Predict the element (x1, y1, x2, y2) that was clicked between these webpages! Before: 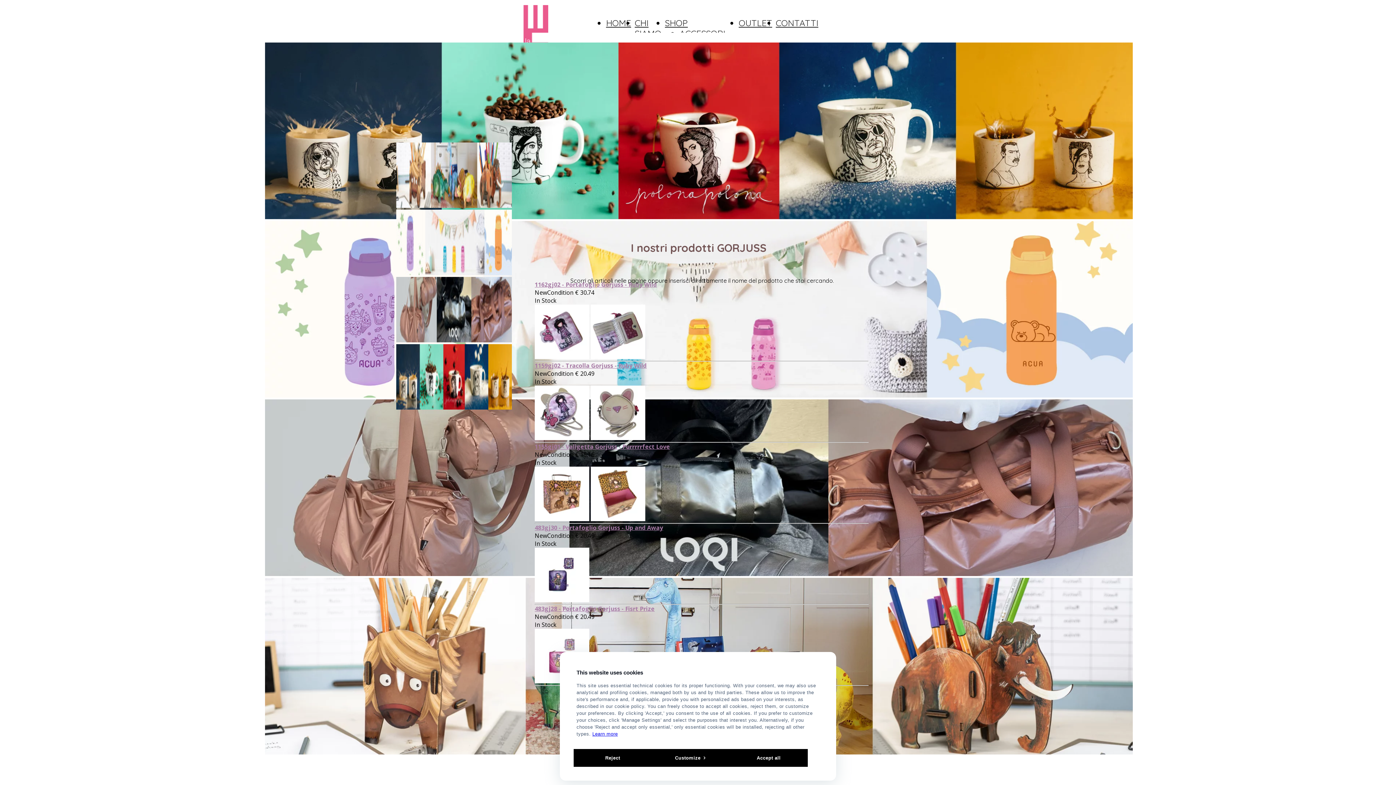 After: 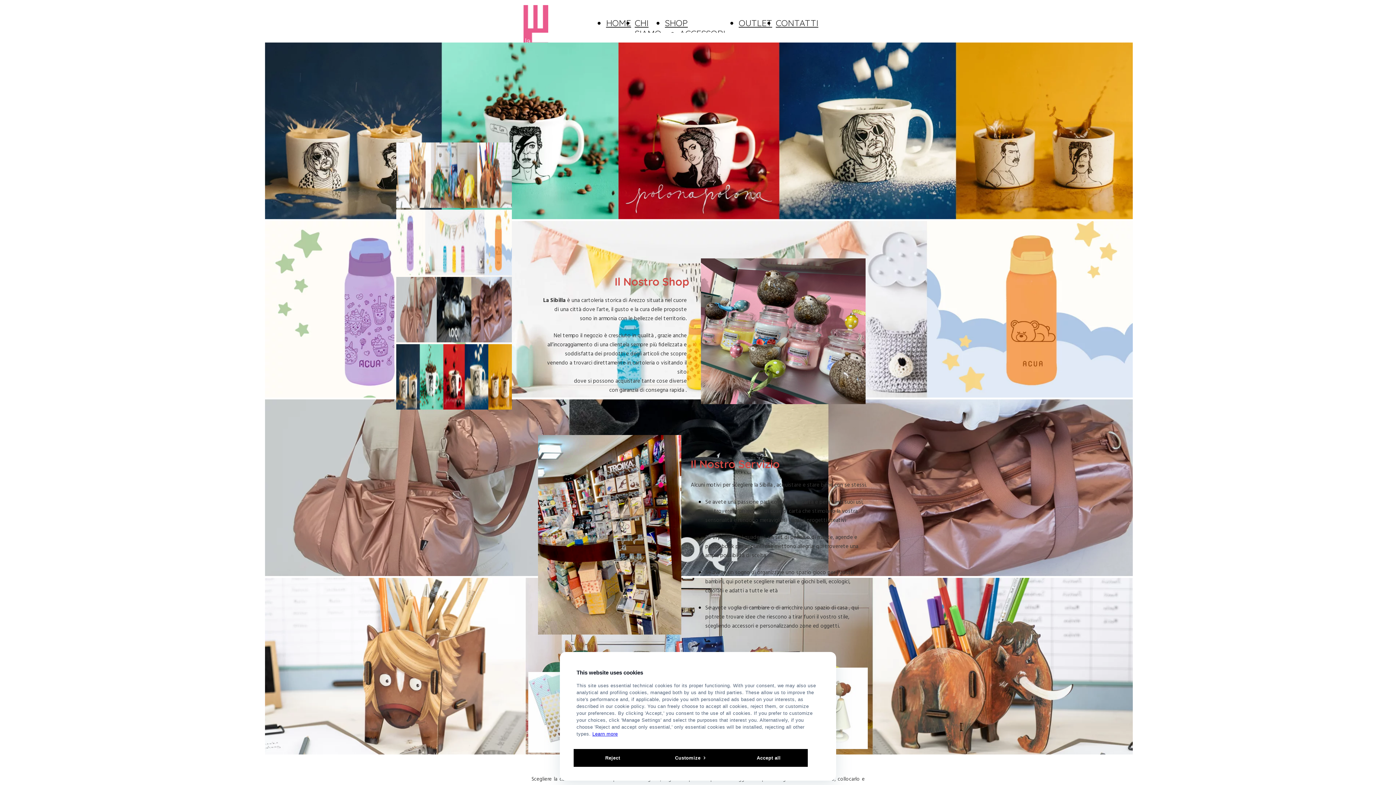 Action: label: CHI SIAMO bbox: (634, 17, 661, 38)